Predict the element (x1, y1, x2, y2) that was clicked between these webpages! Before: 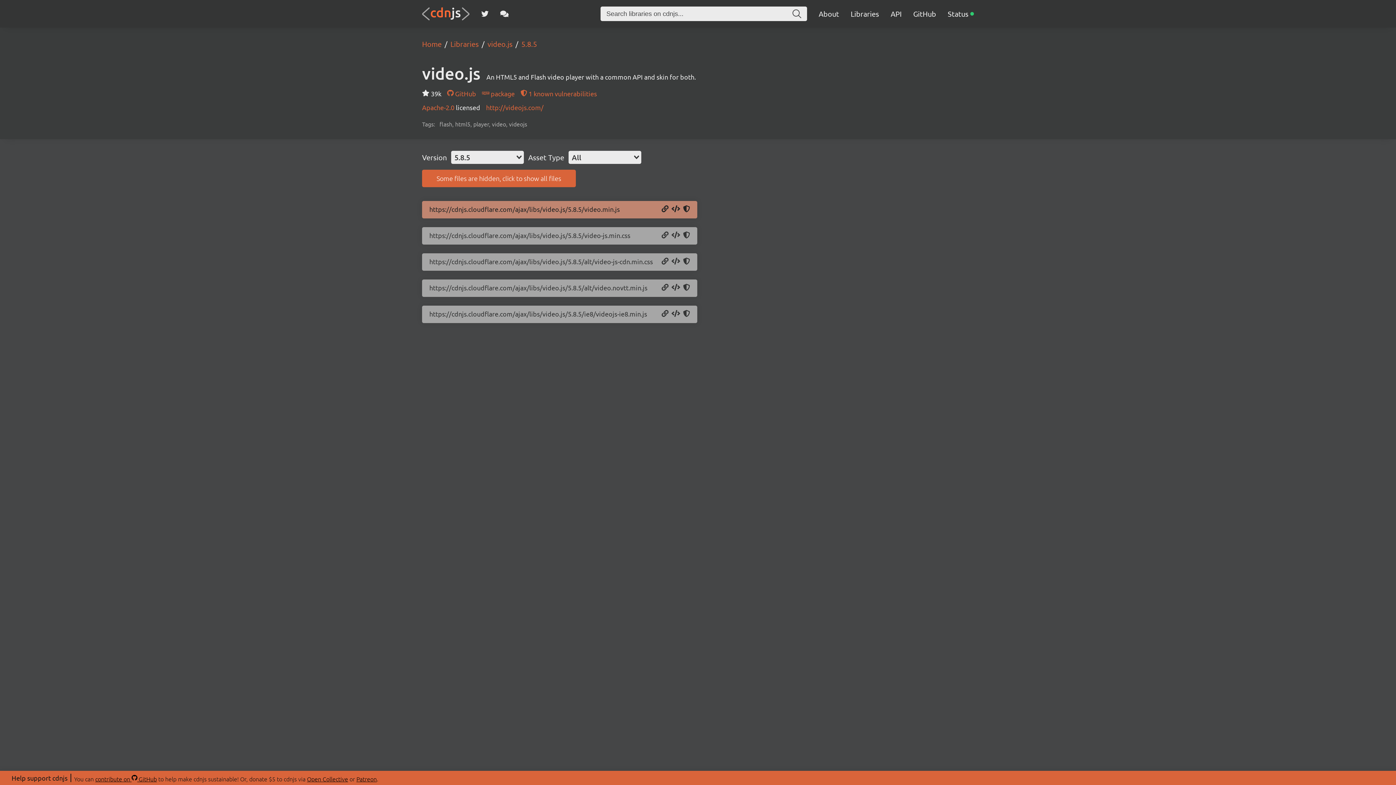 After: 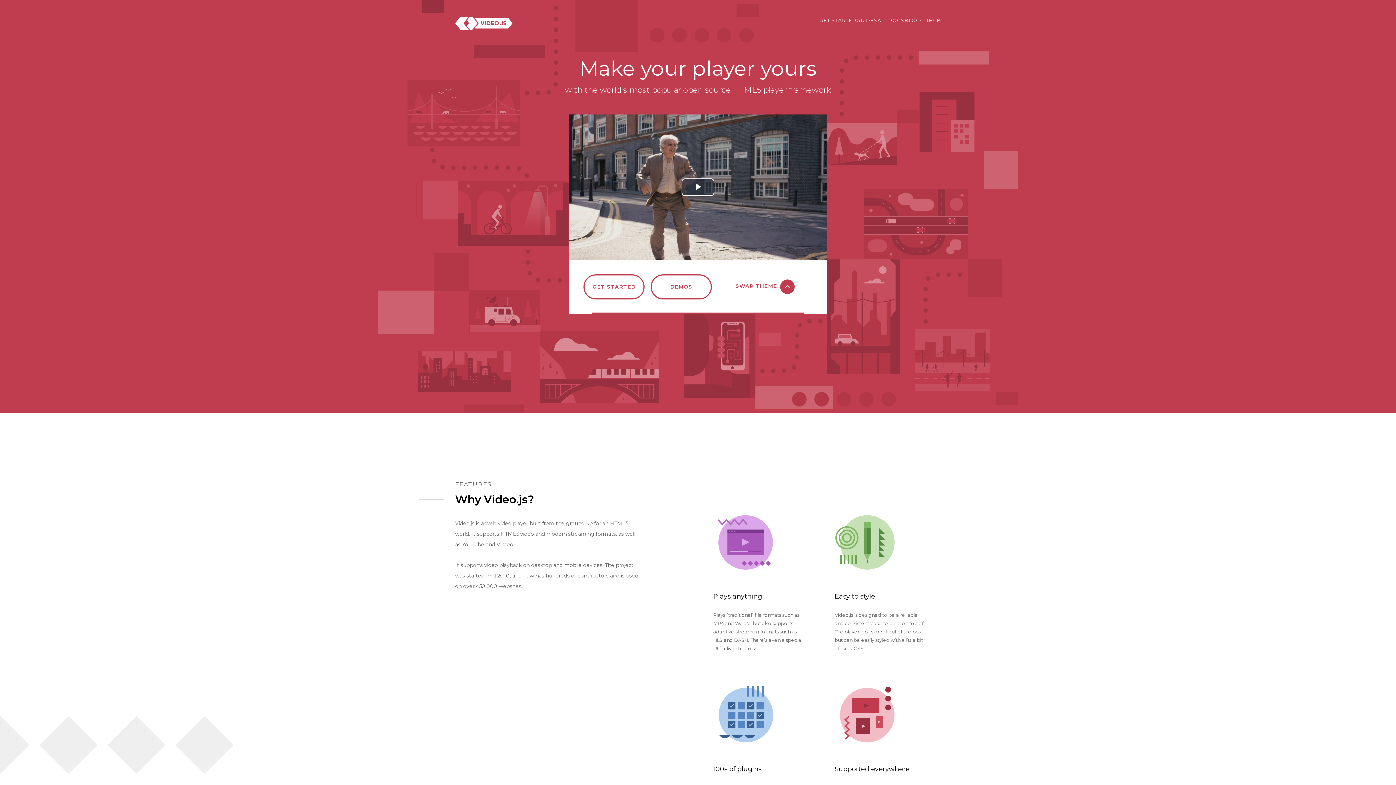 Action: bbox: (486, 103, 543, 111) label: http://videojs.com/